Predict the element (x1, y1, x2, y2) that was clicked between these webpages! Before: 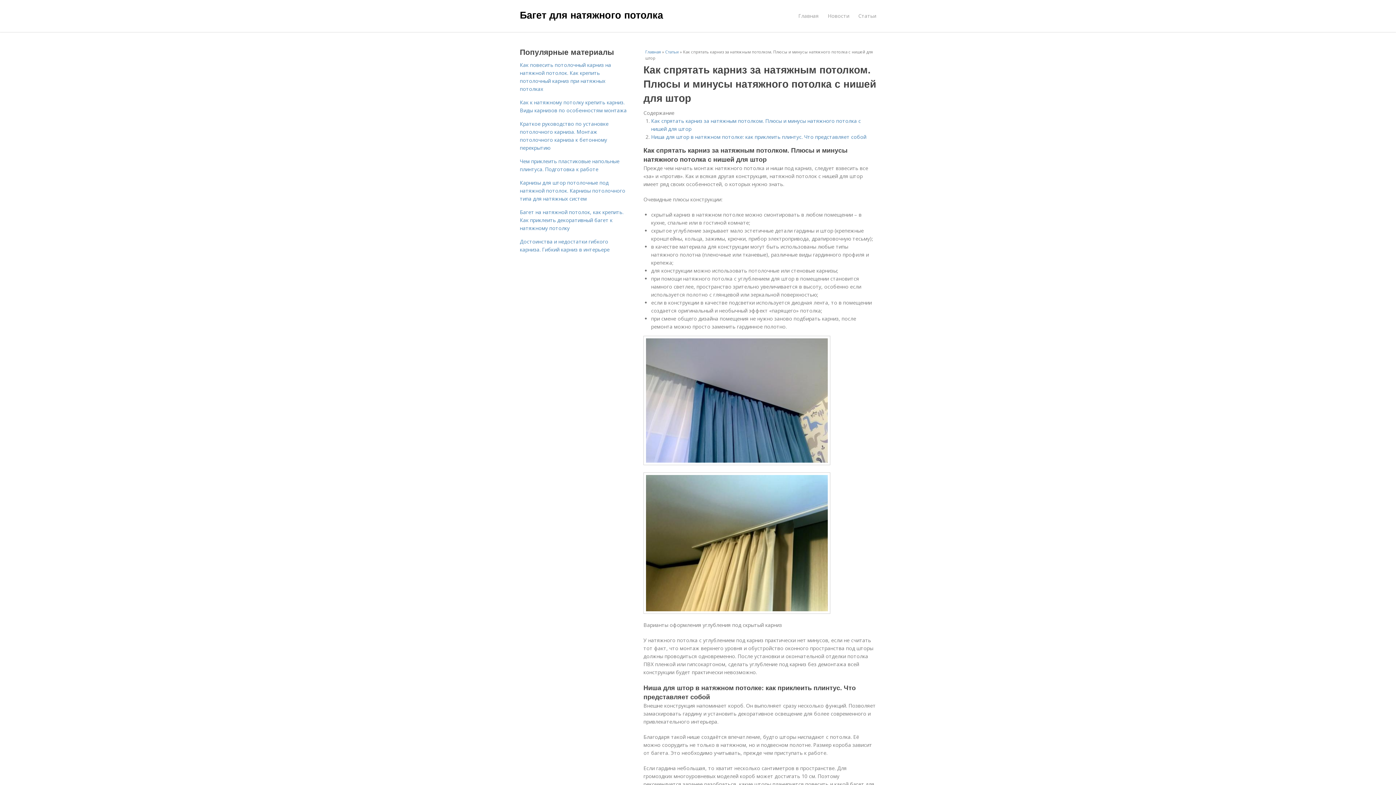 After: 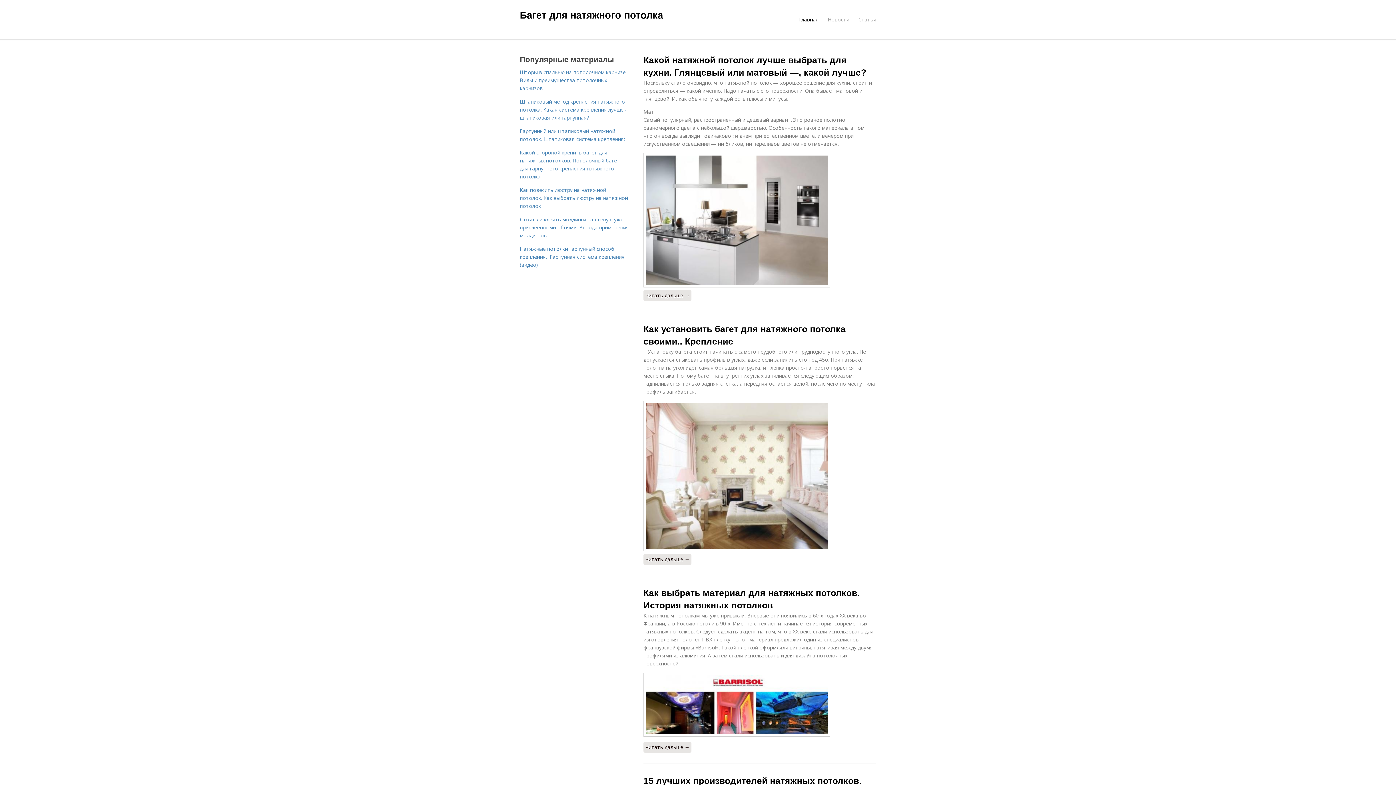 Action: label: Багет для натяжного потолка bbox: (520, 9, 663, 20)